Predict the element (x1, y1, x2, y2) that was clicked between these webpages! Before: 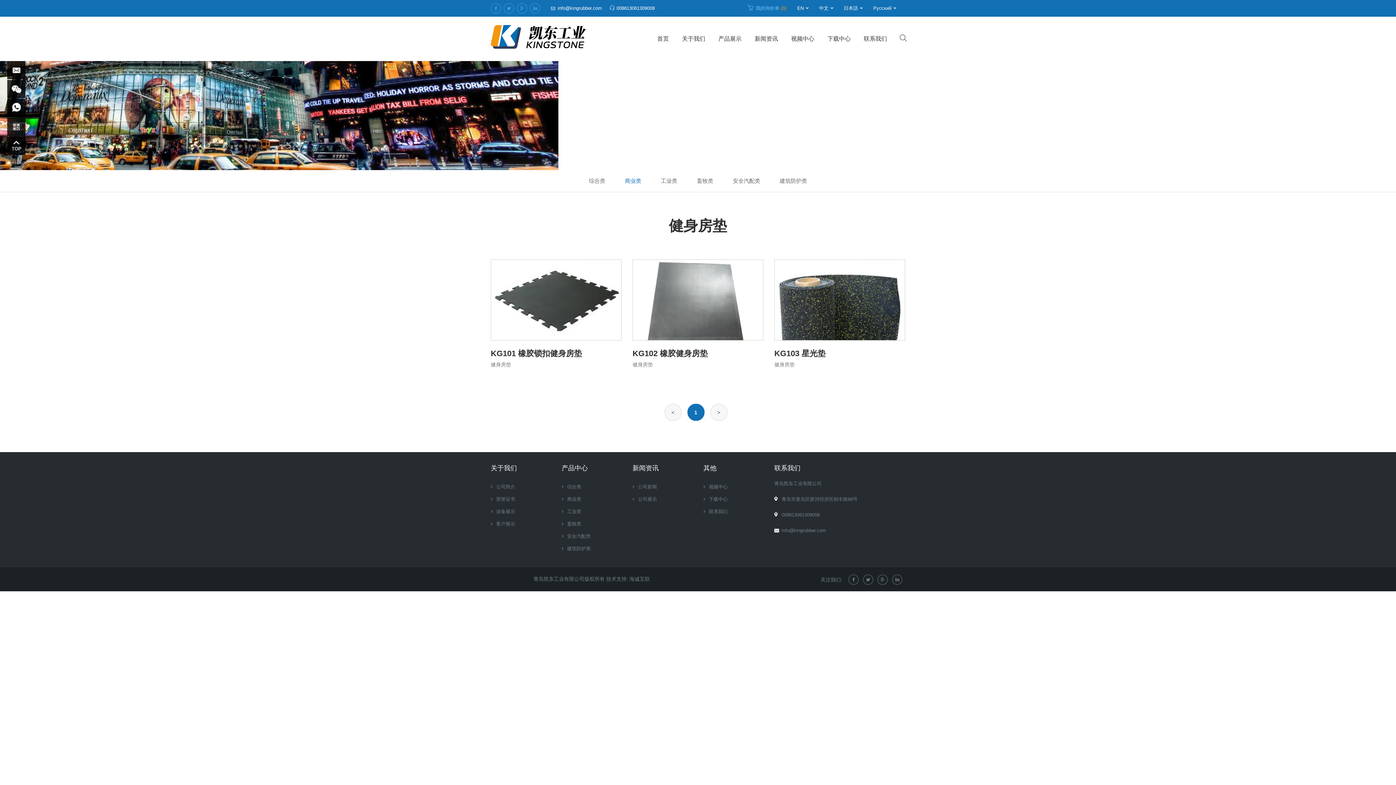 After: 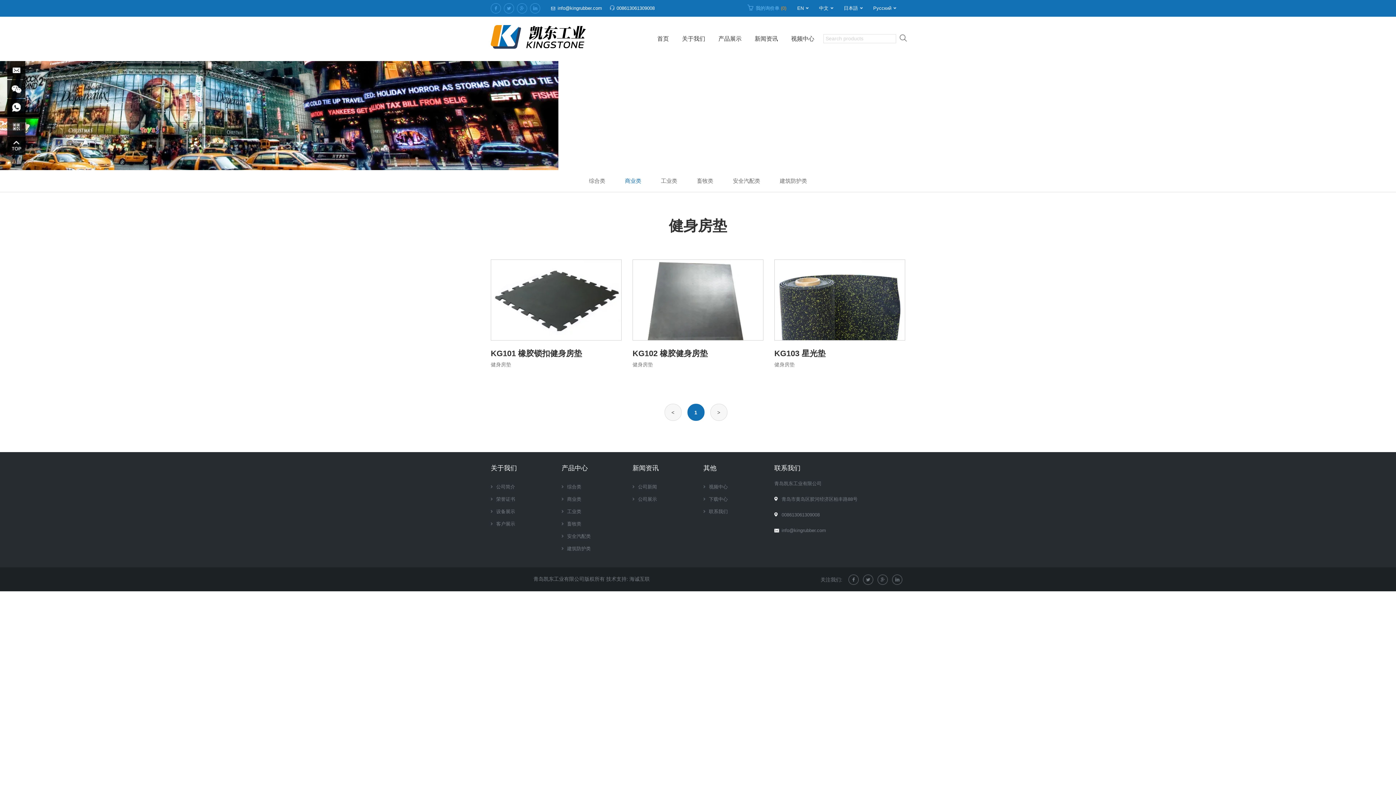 Action: bbox: (900, 34, 907, 41)